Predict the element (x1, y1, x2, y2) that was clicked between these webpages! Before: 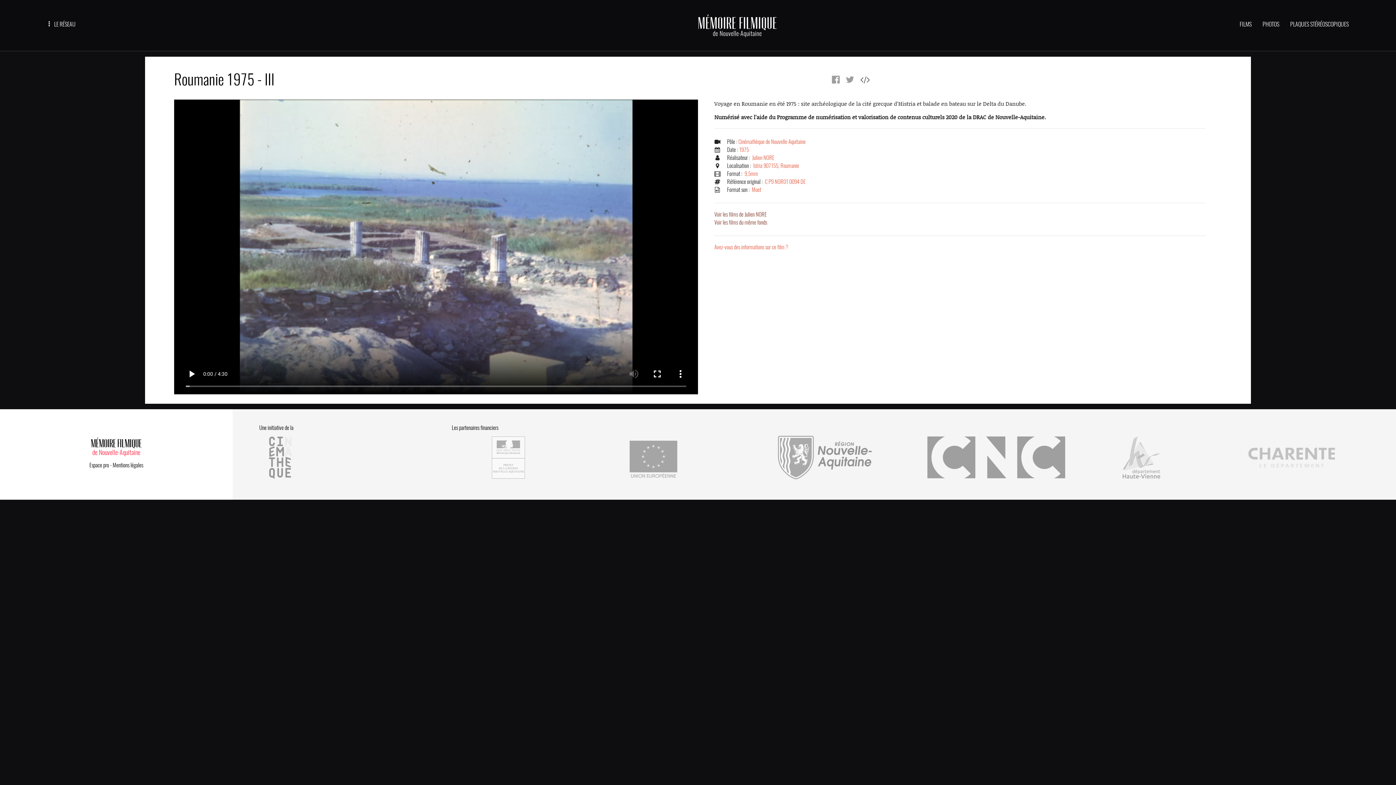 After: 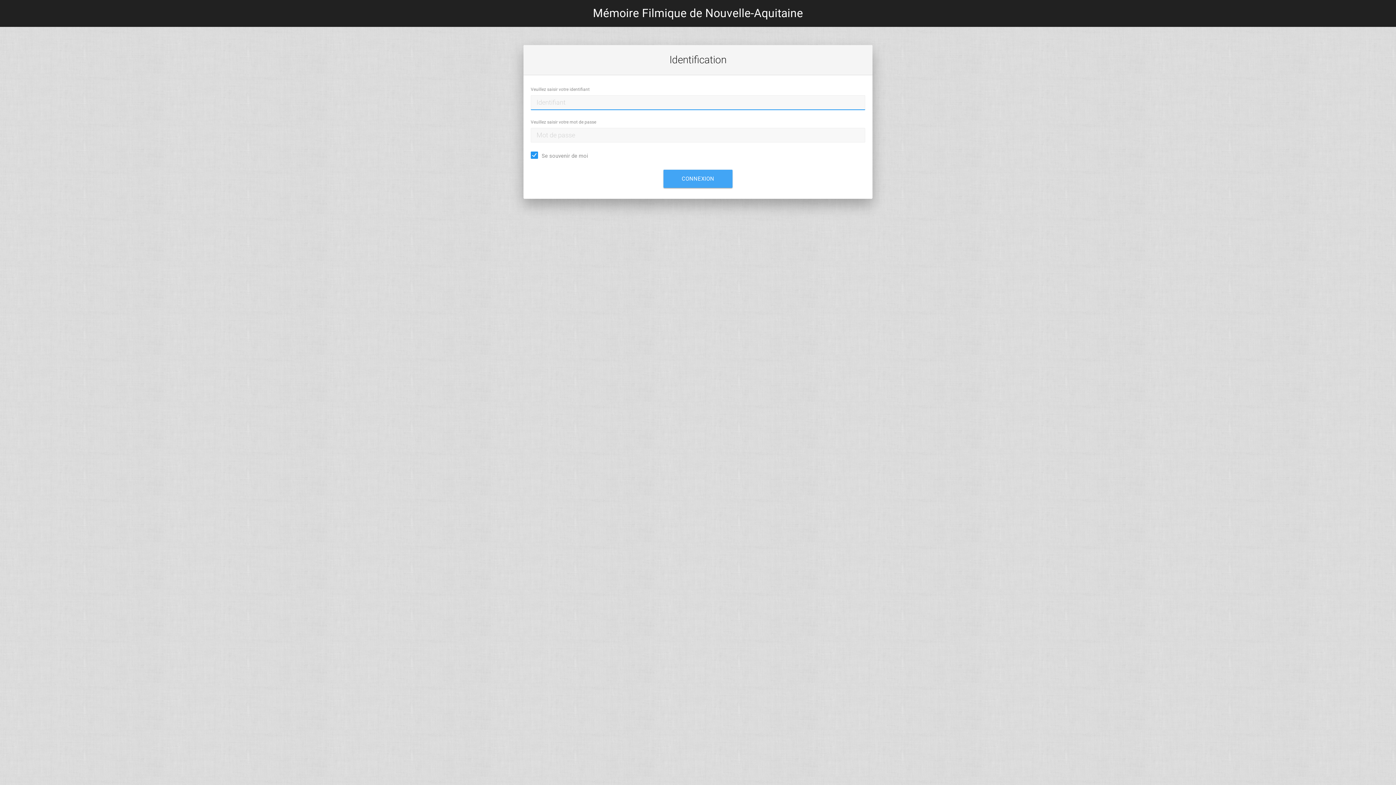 Action: label: Espace pro bbox: (89, 461, 109, 469)